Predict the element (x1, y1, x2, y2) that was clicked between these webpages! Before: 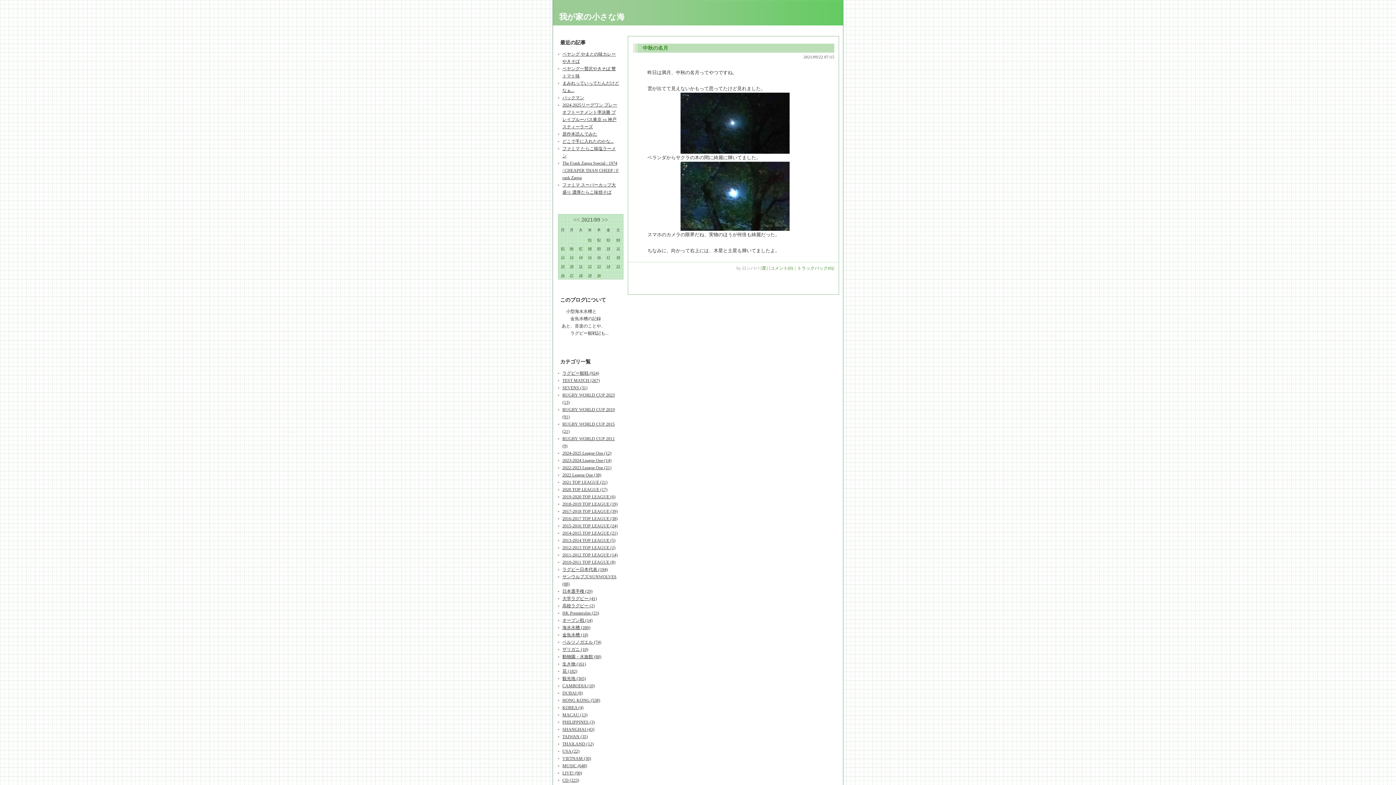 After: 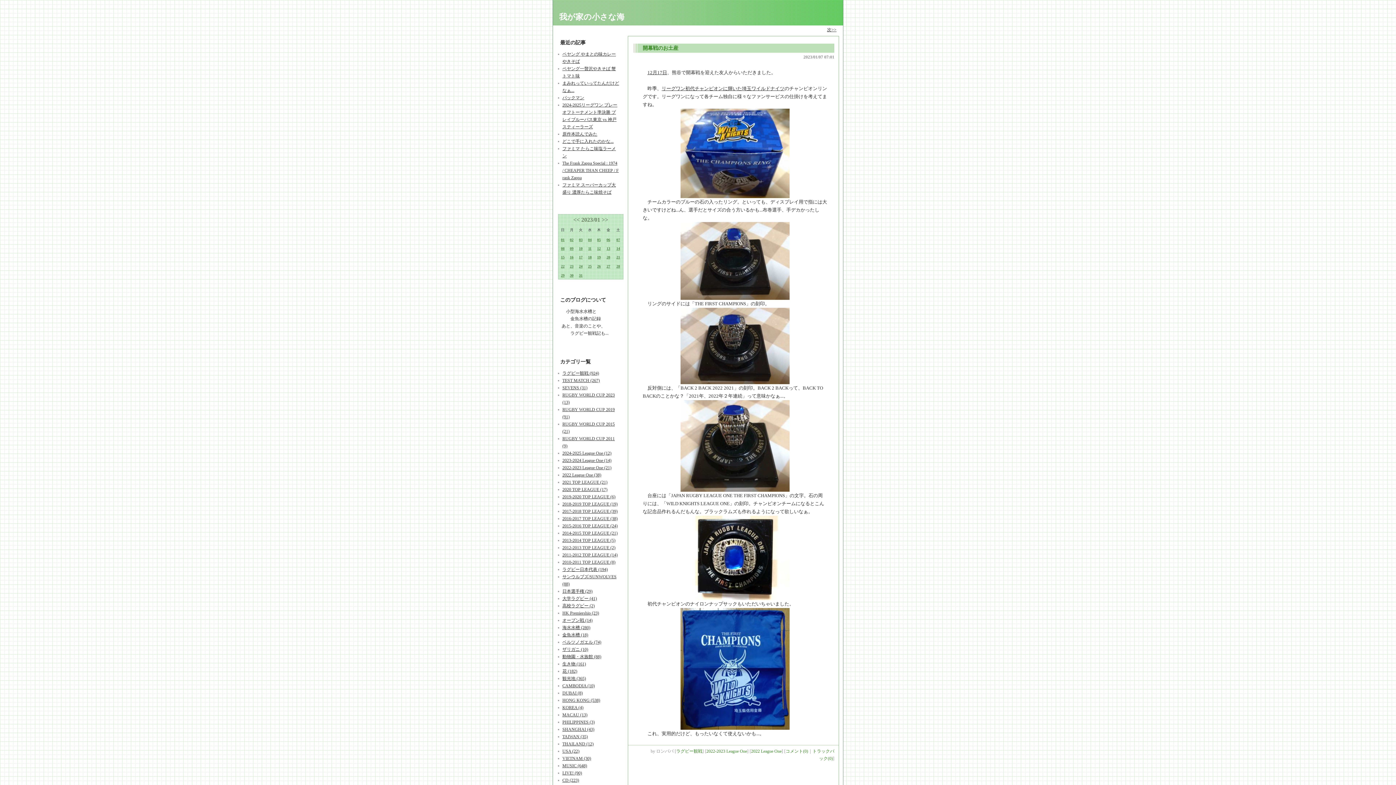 Action: label: 2022 League One (38) bbox: (562, 472, 601, 477)